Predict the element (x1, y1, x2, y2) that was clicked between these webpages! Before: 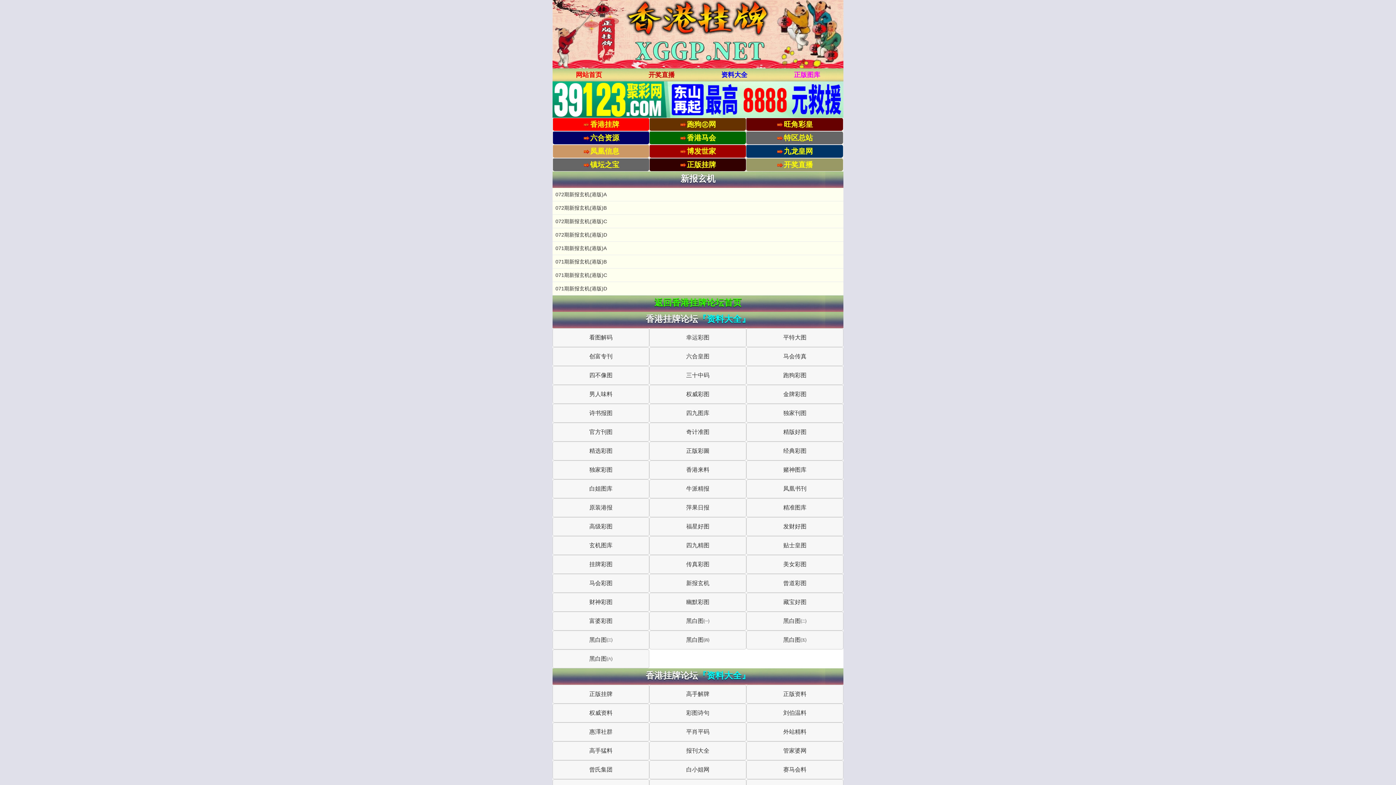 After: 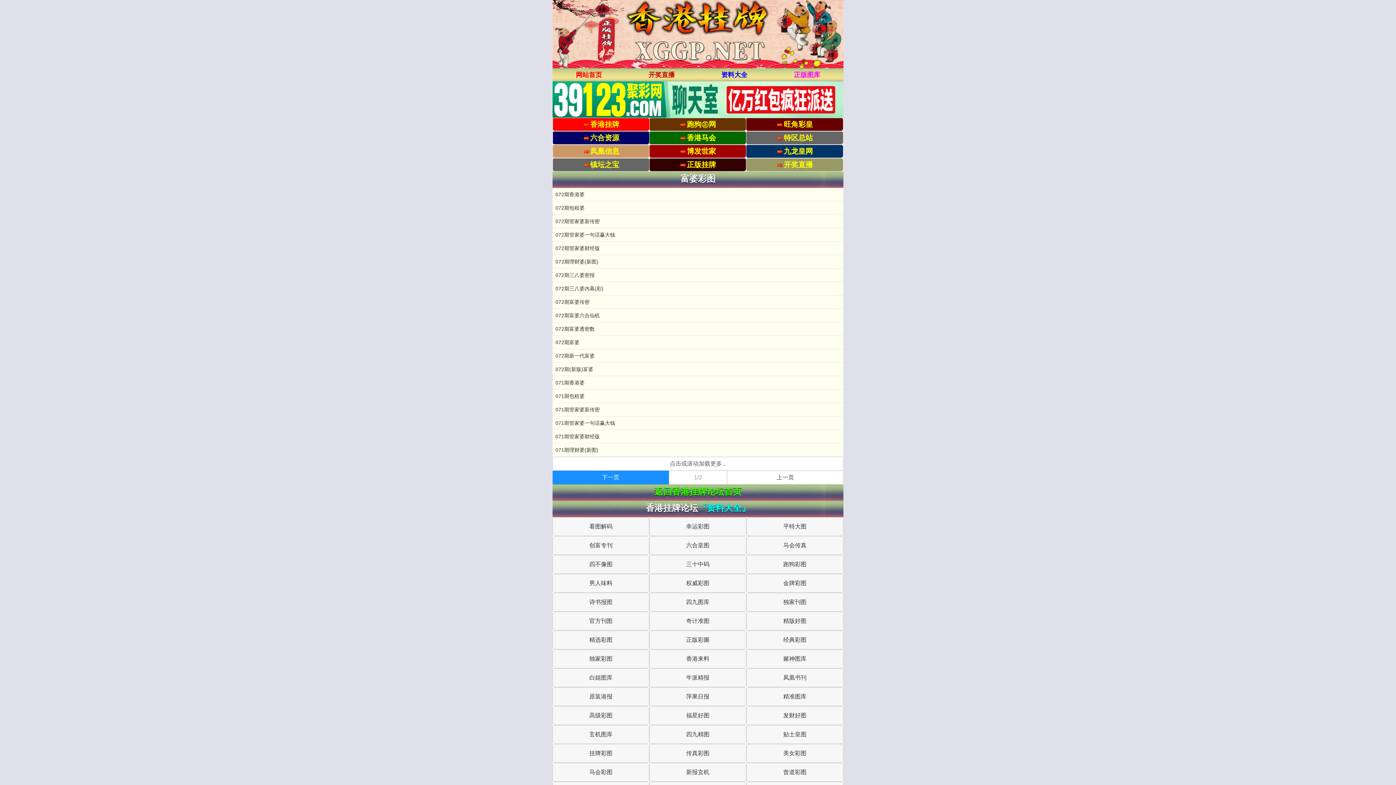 Action: label: 富婆彩图 bbox: (552, 611, 649, 630)